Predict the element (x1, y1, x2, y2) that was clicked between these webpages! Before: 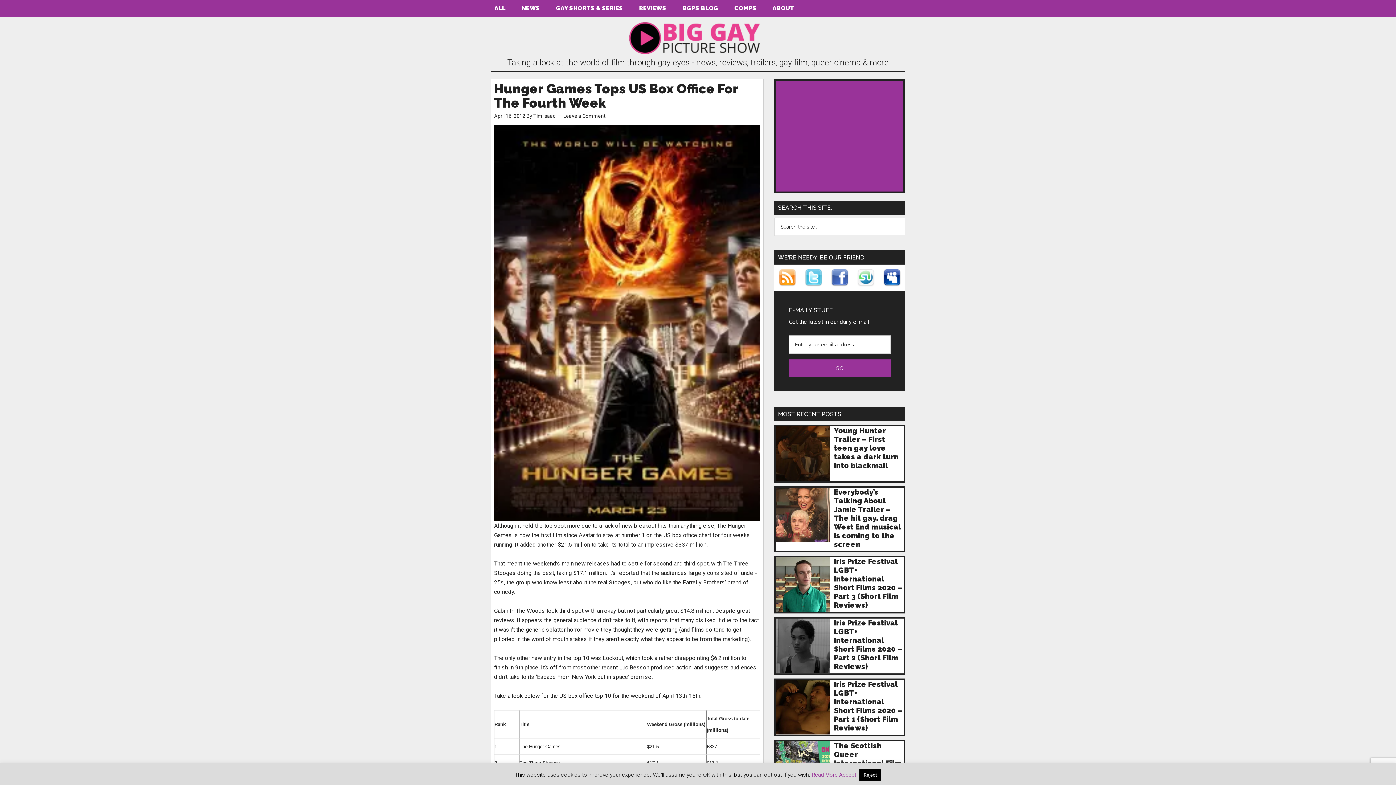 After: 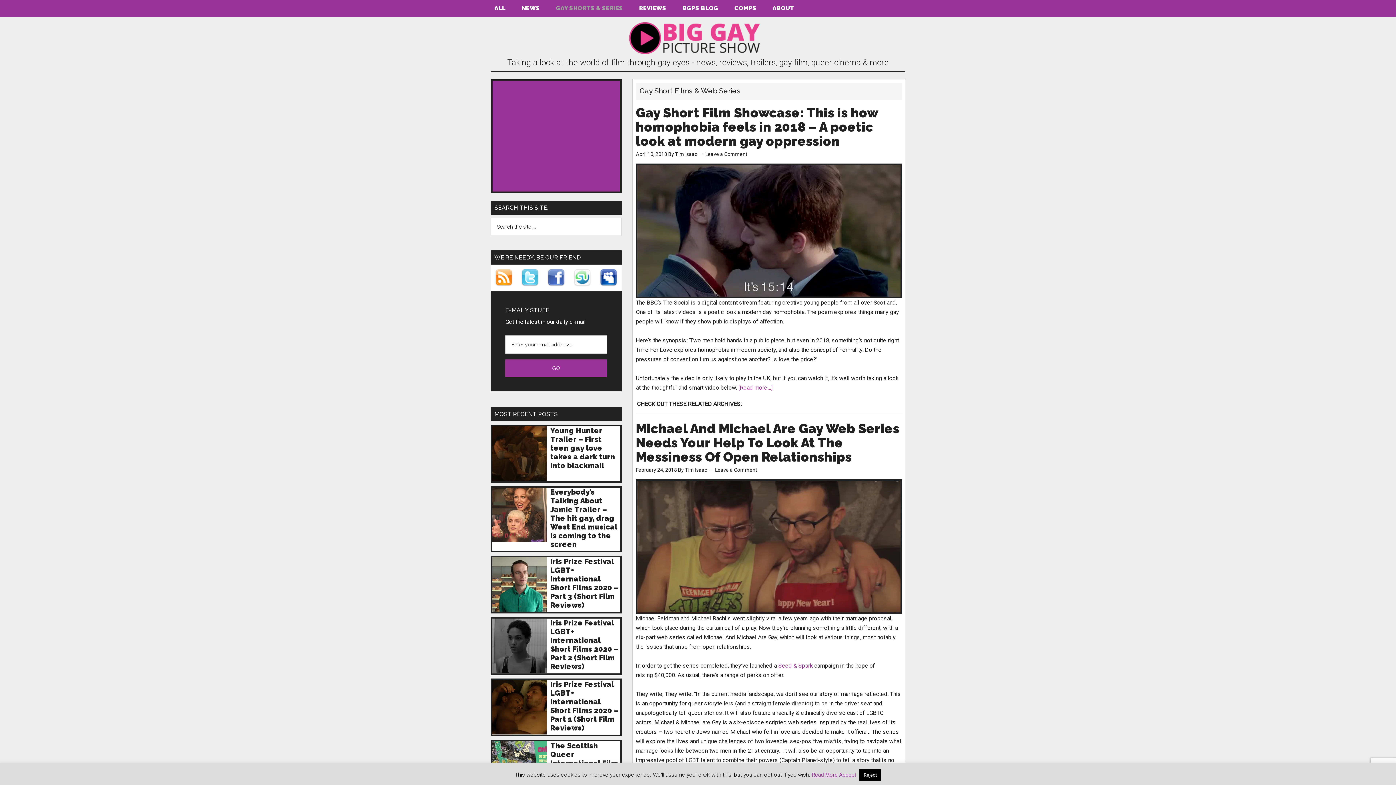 Action: label: GAY SHORTS & SERIES bbox: (548, -3, 630, 20)